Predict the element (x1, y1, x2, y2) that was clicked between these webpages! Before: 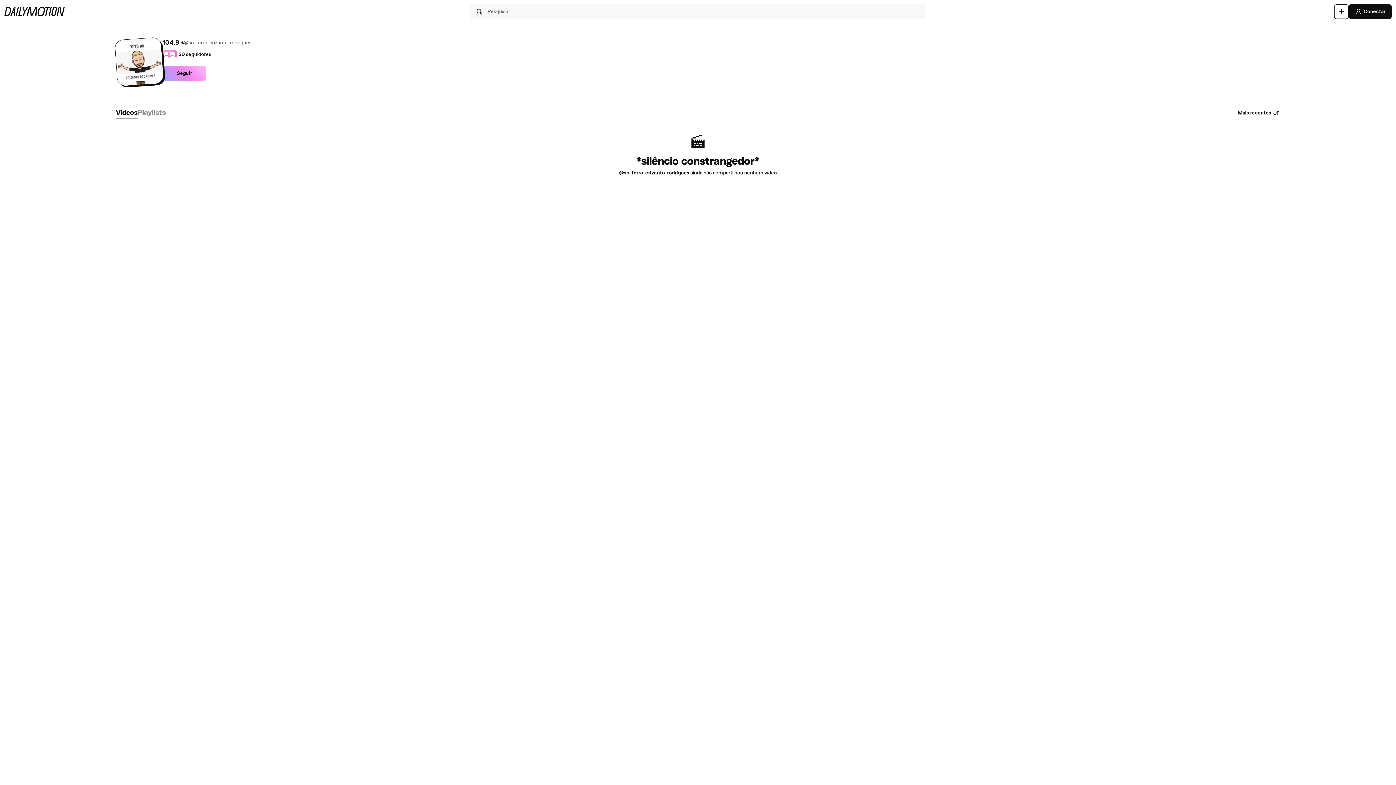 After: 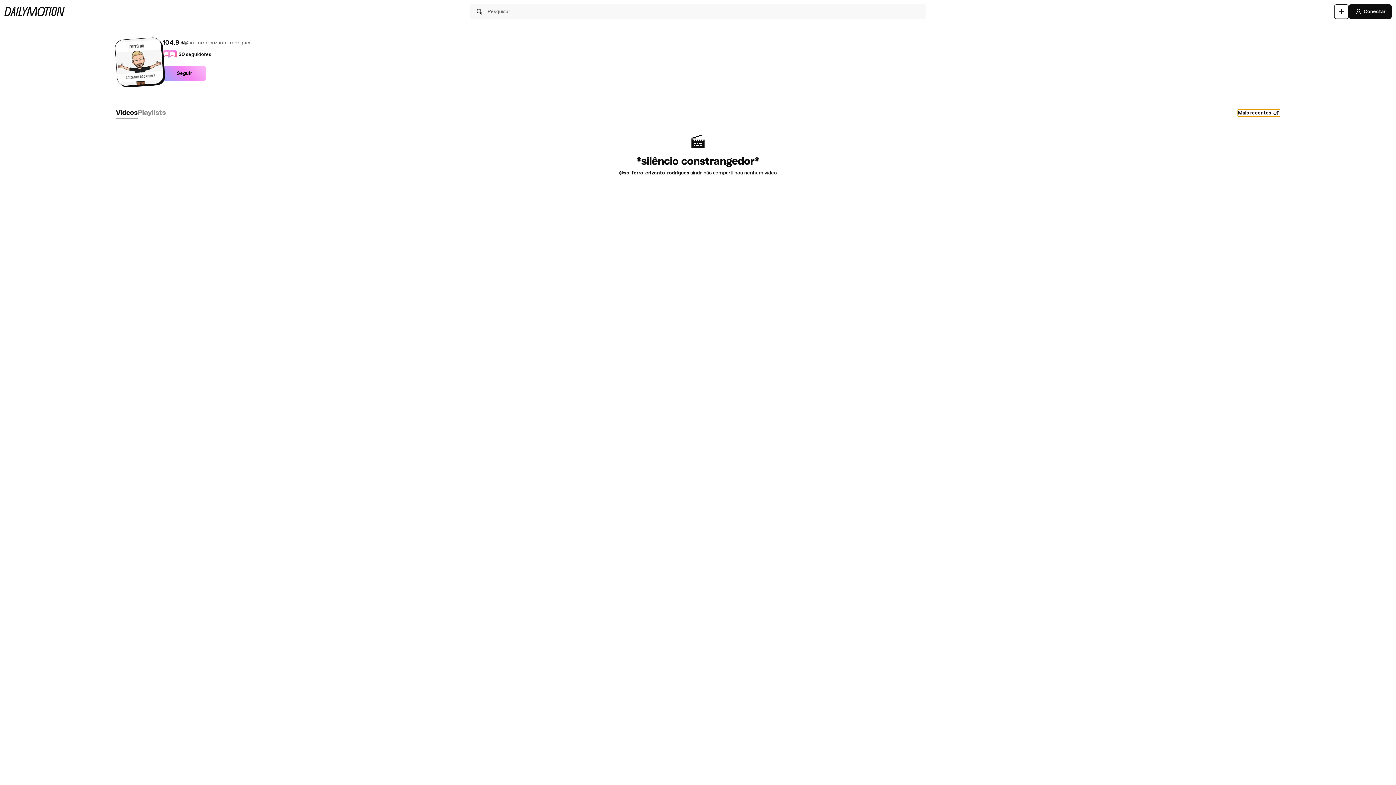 Action: bbox: (1238, 109, 1280, 116) label: Mais recentes